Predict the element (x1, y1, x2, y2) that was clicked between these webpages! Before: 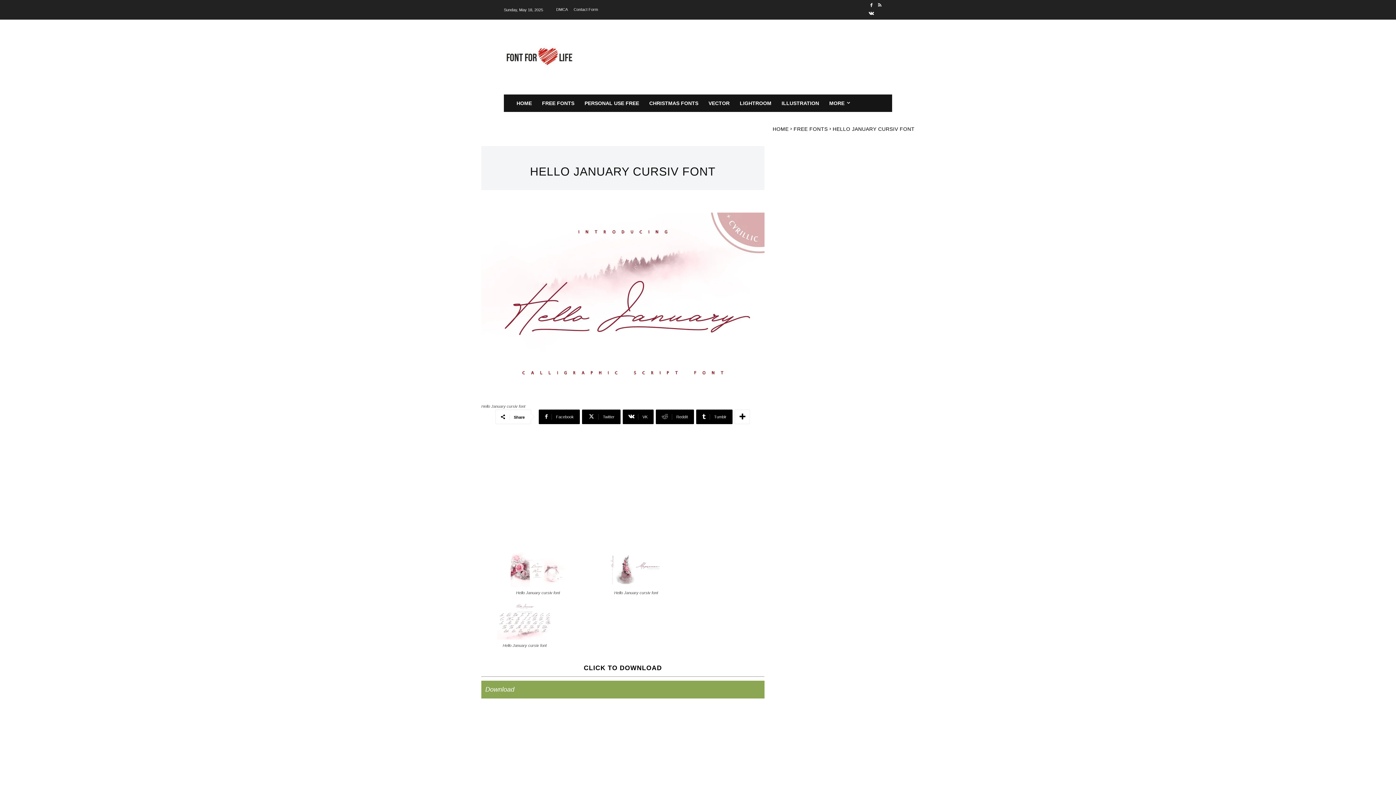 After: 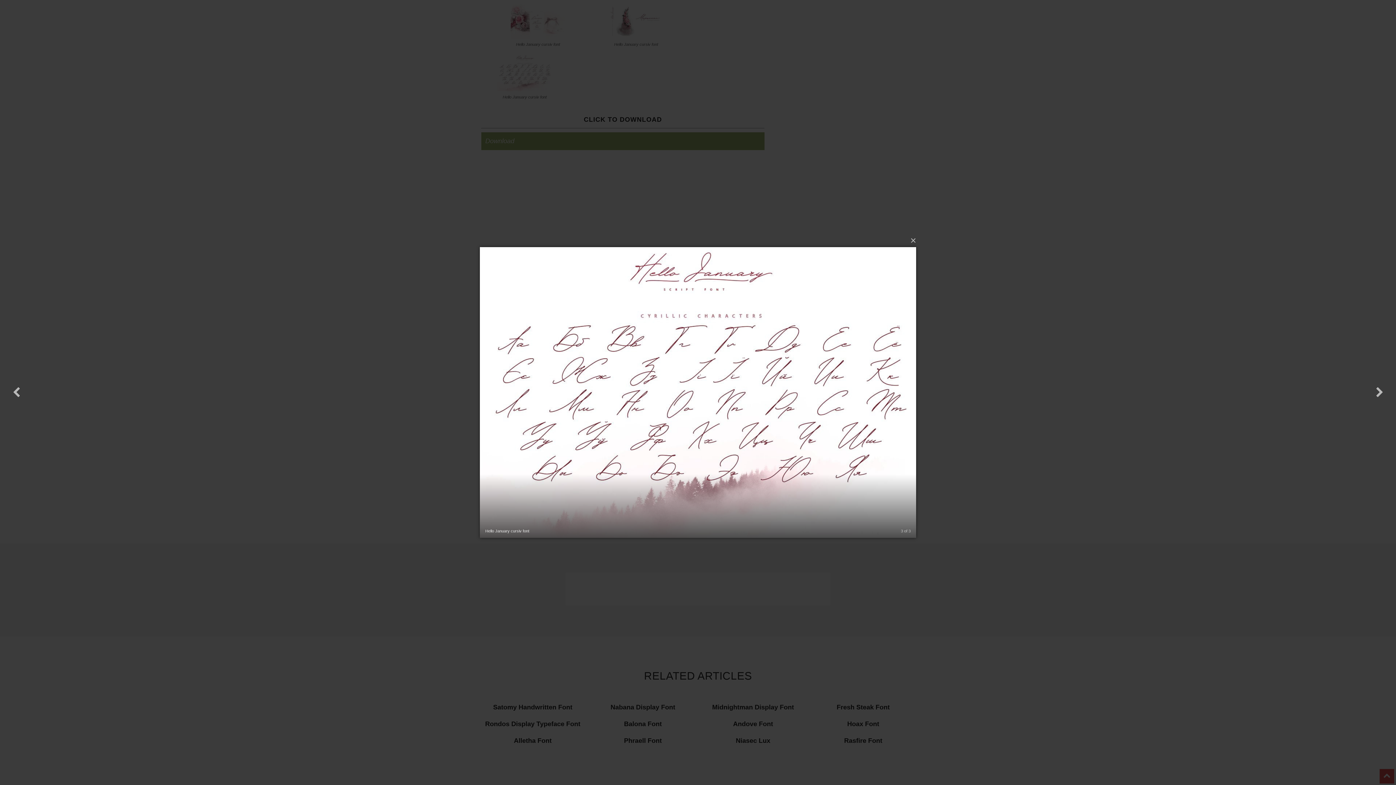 Action: bbox: (497, 634, 552, 641)